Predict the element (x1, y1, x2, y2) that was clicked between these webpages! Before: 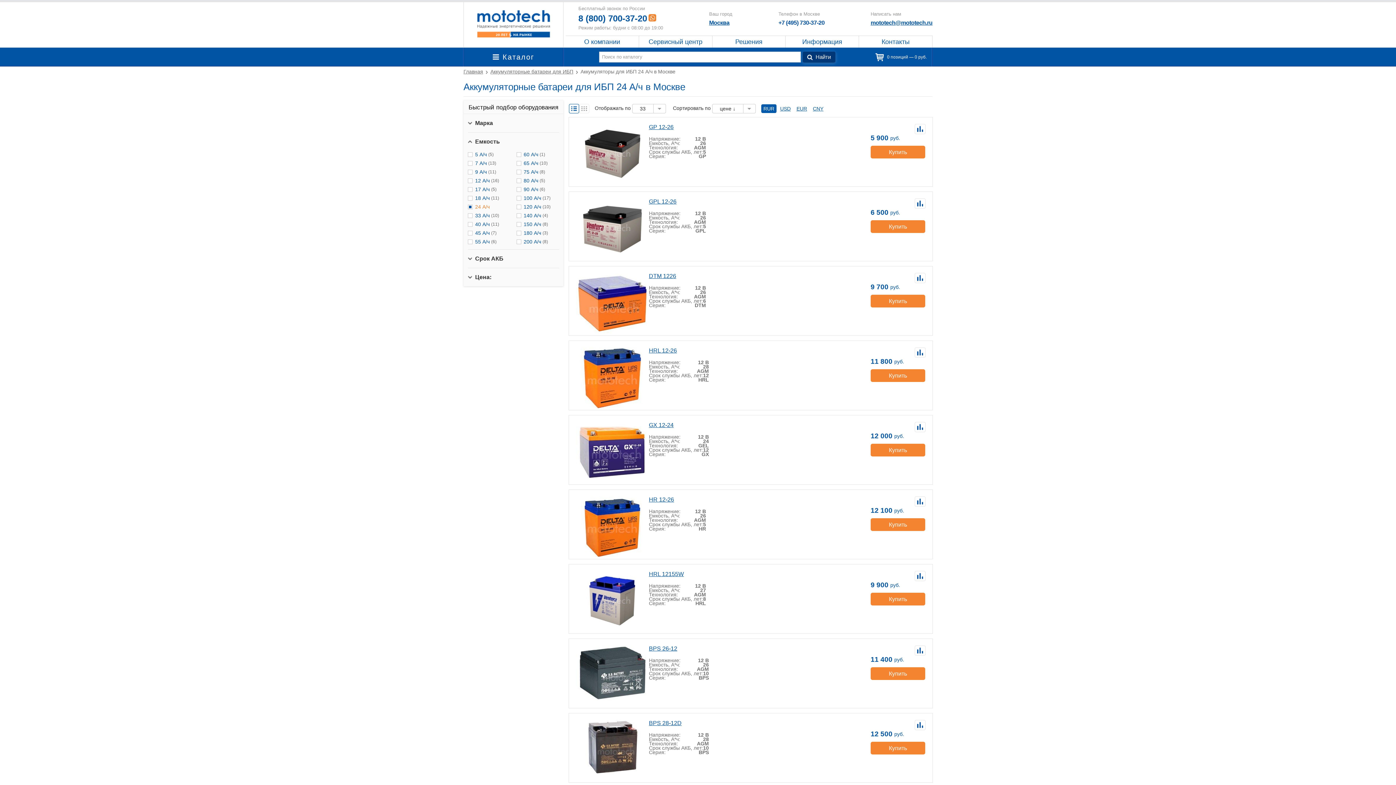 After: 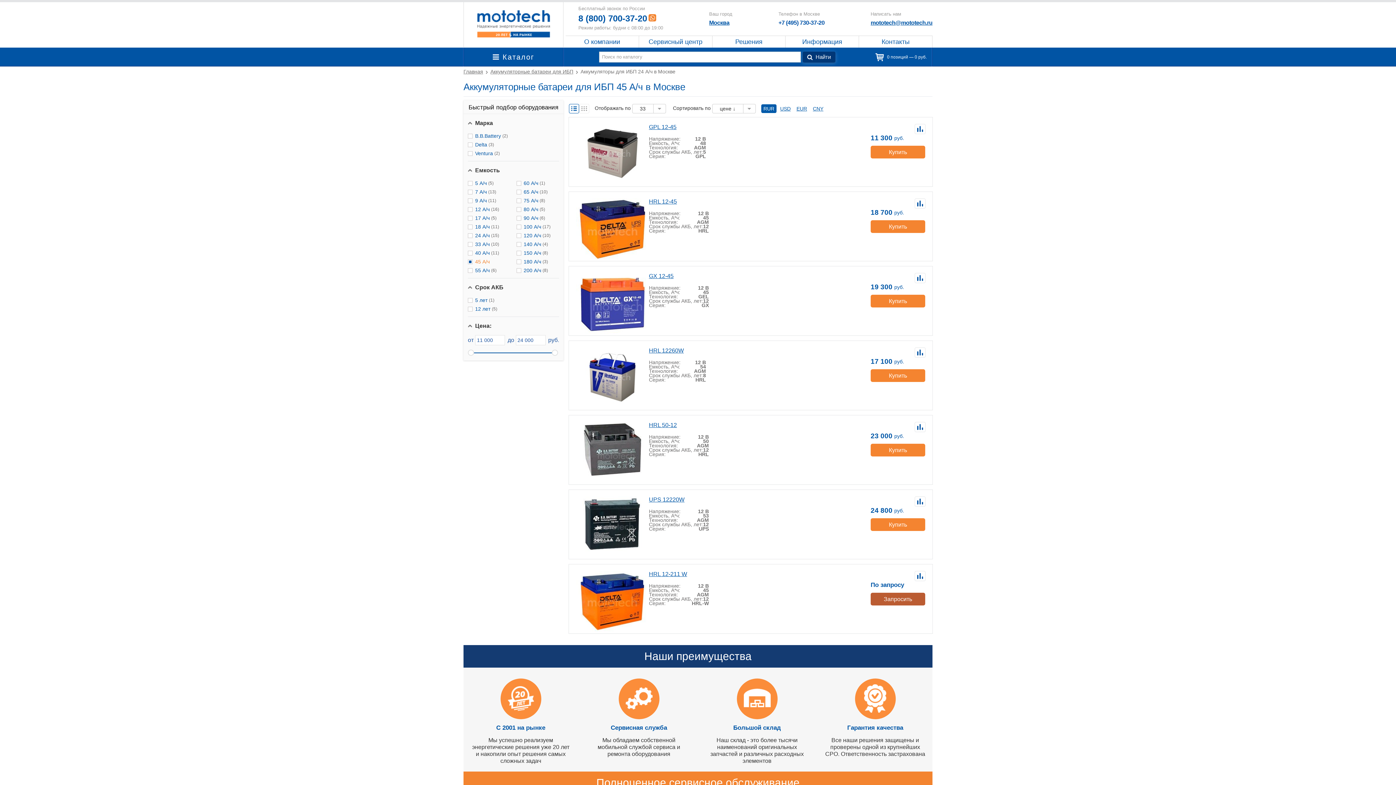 Action: label: 45 А/ч (7) bbox: (468, 229, 497, 238)